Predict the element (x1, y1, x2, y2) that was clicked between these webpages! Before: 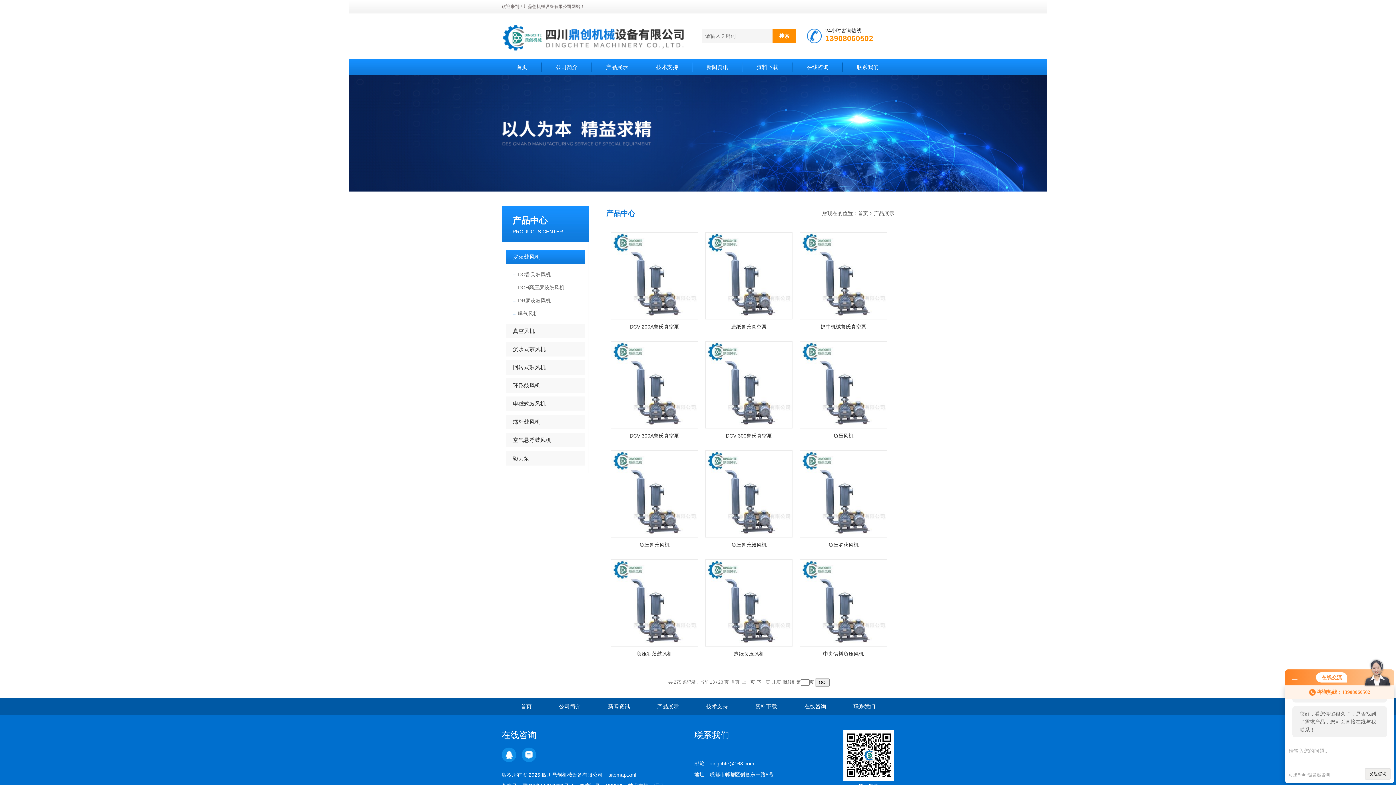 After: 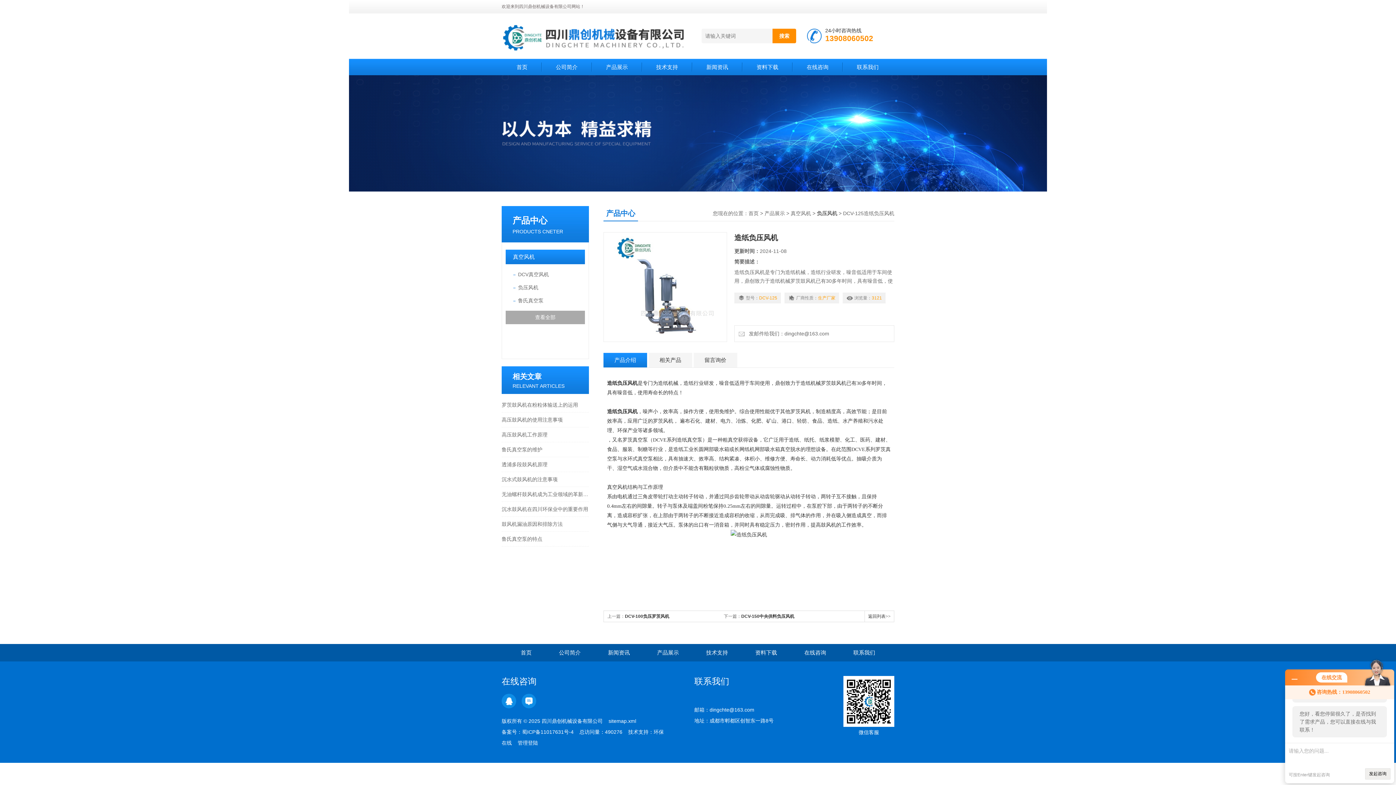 Action: bbox: (705, 560, 792, 646)